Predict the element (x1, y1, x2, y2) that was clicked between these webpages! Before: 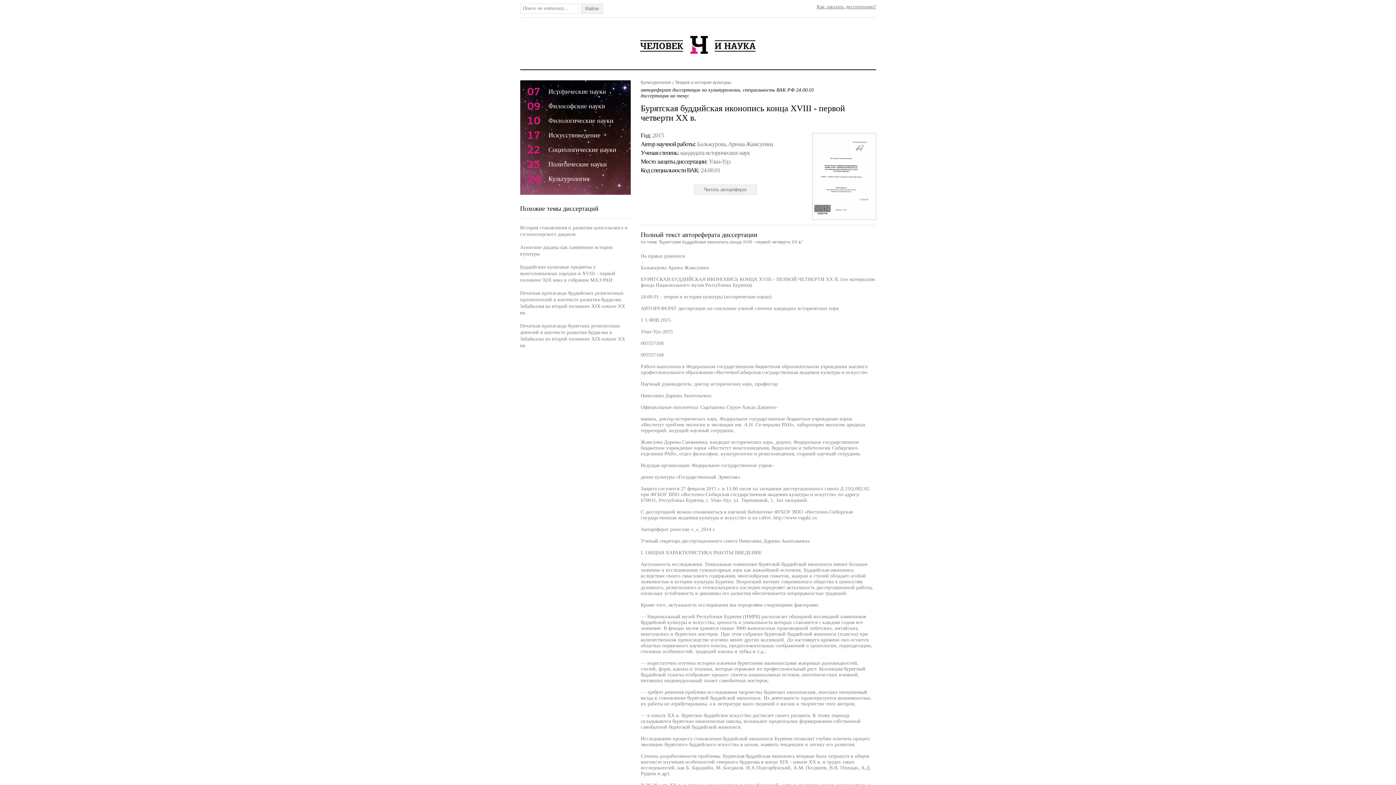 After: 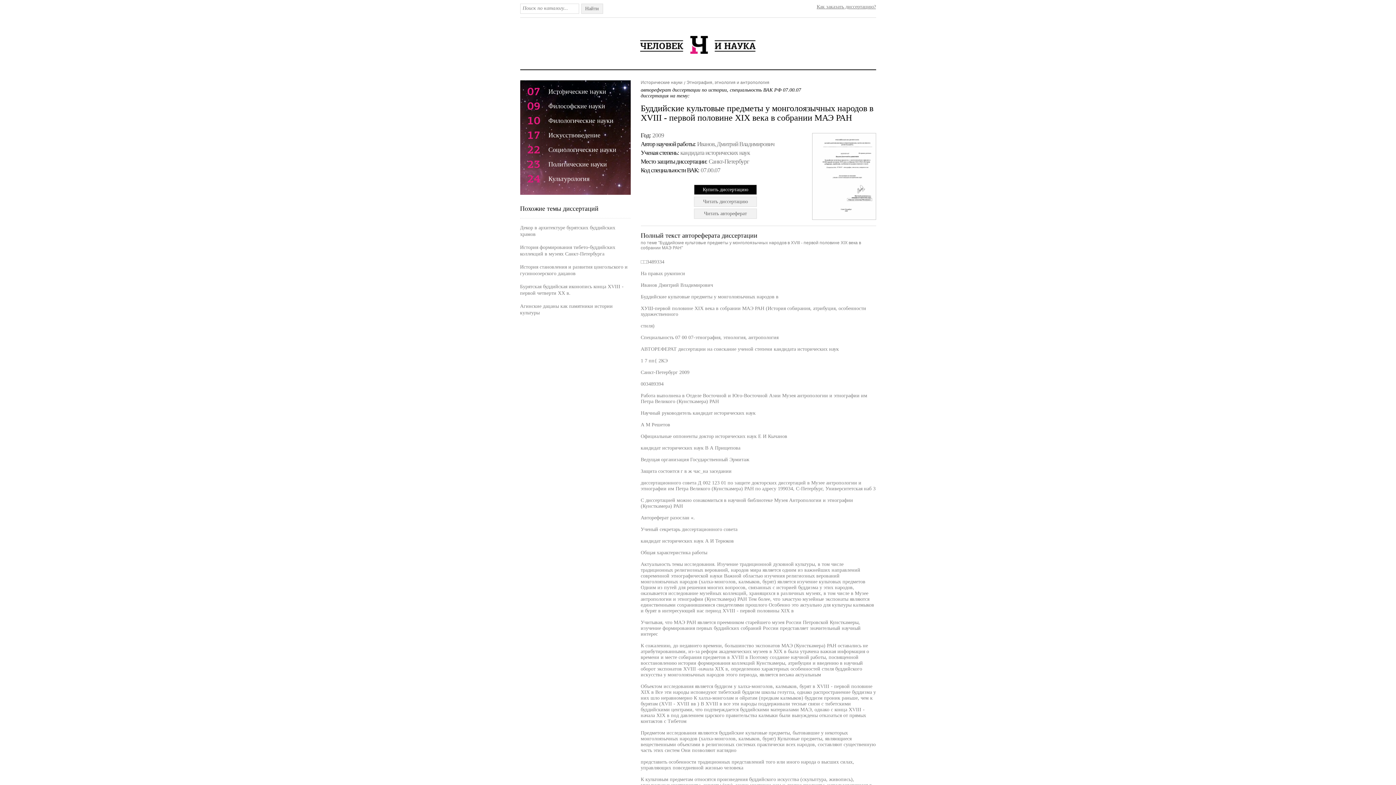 Action: label: Буддийские культовые предметы у монголоязычных народов в XVIII - первой половине XIX века в собрании МАЭ РАН bbox: (520, 264, 615, 282)